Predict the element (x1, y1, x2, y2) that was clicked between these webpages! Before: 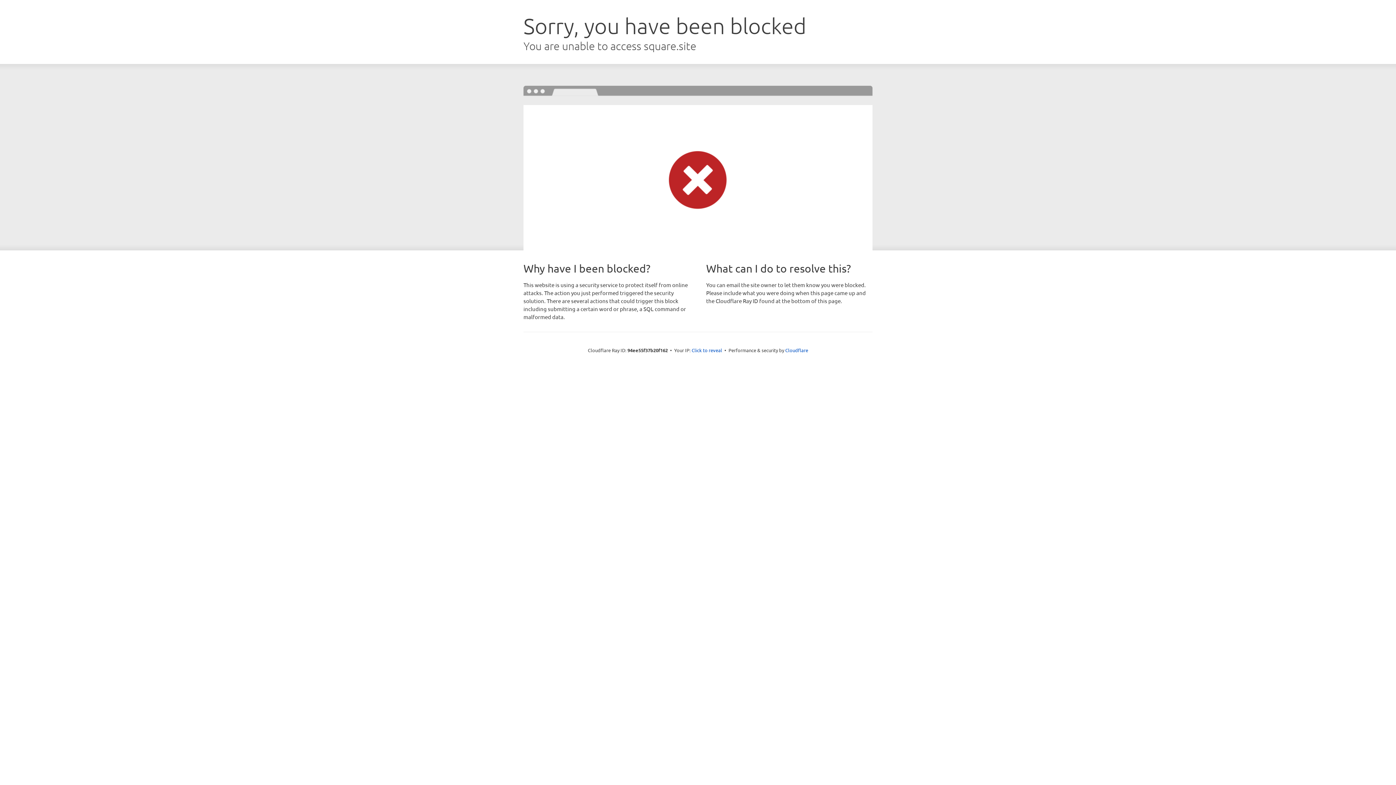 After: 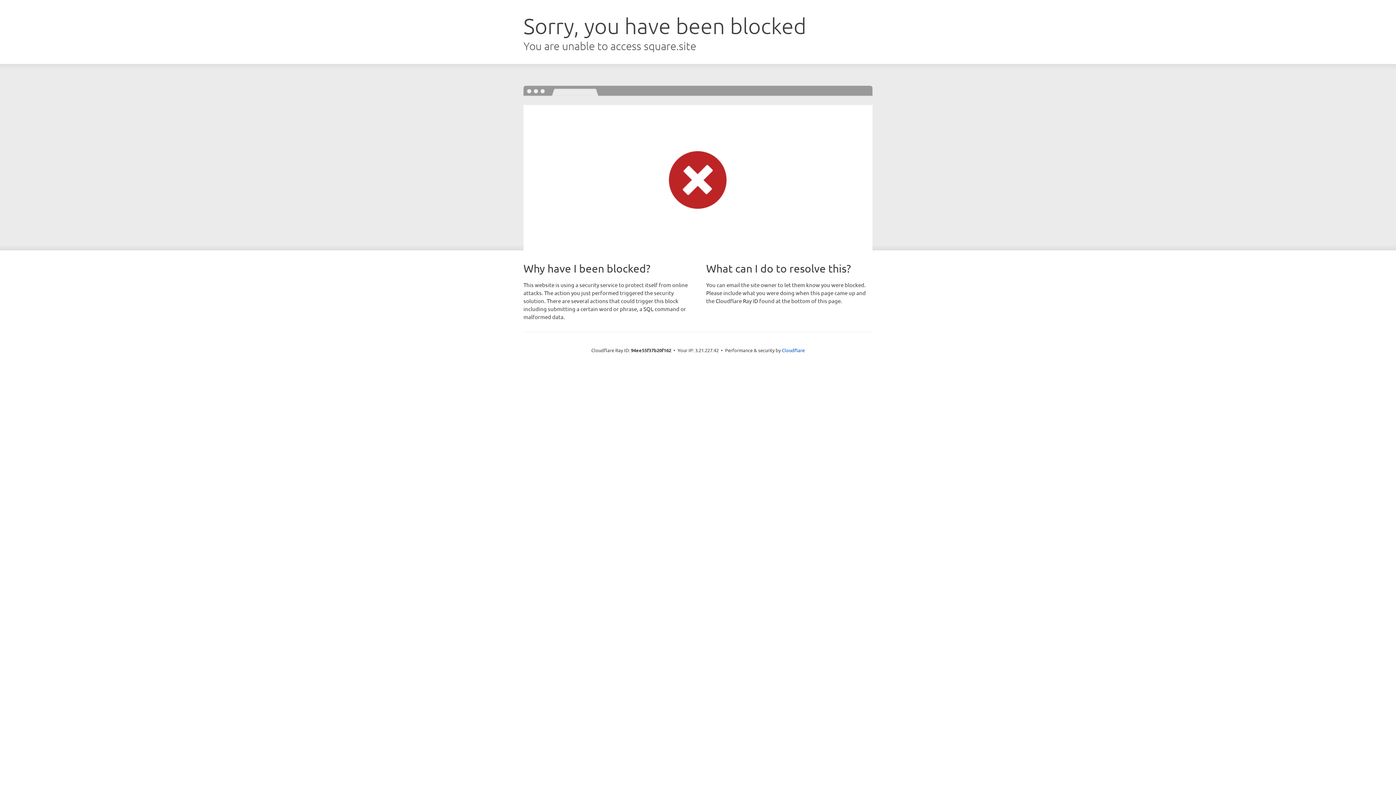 Action: label: Click to reveal bbox: (691, 346, 722, 353)